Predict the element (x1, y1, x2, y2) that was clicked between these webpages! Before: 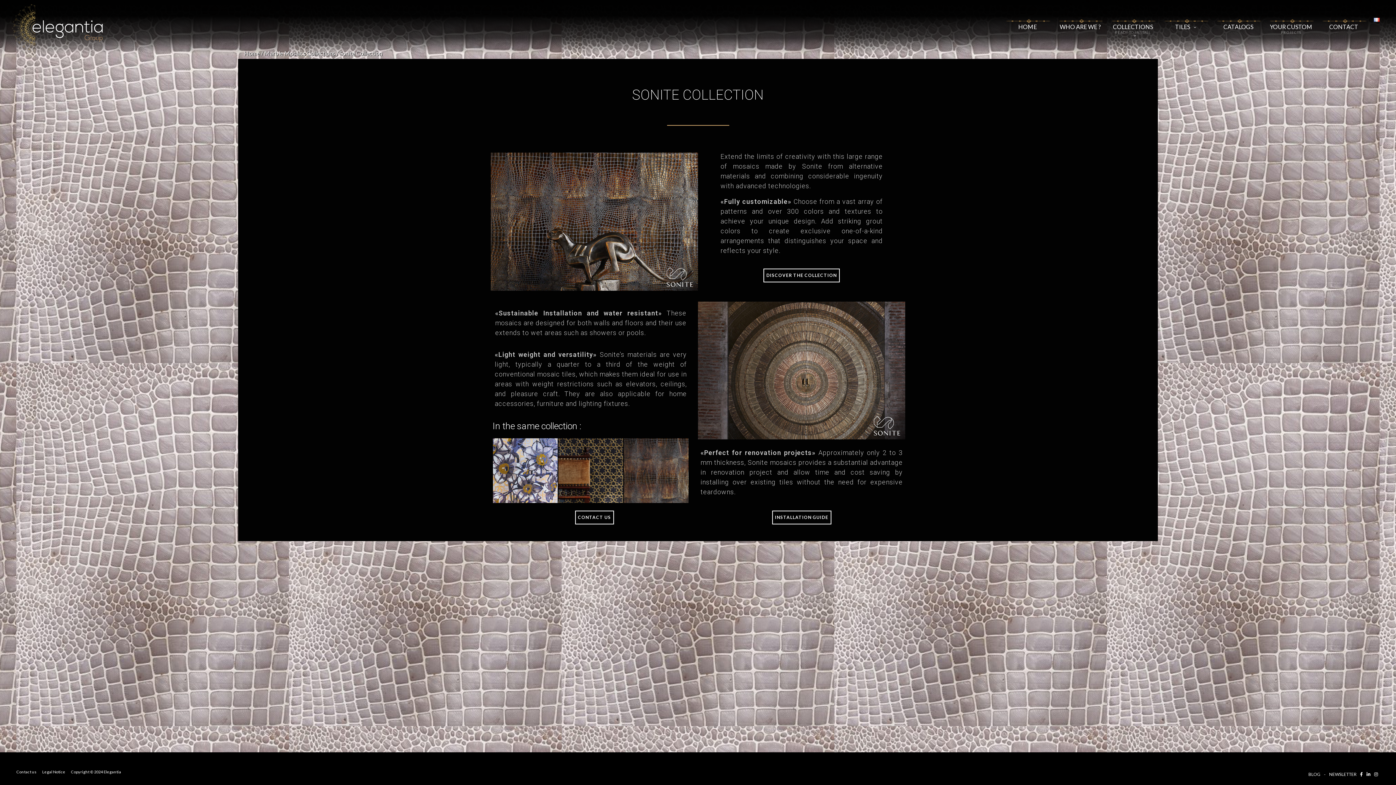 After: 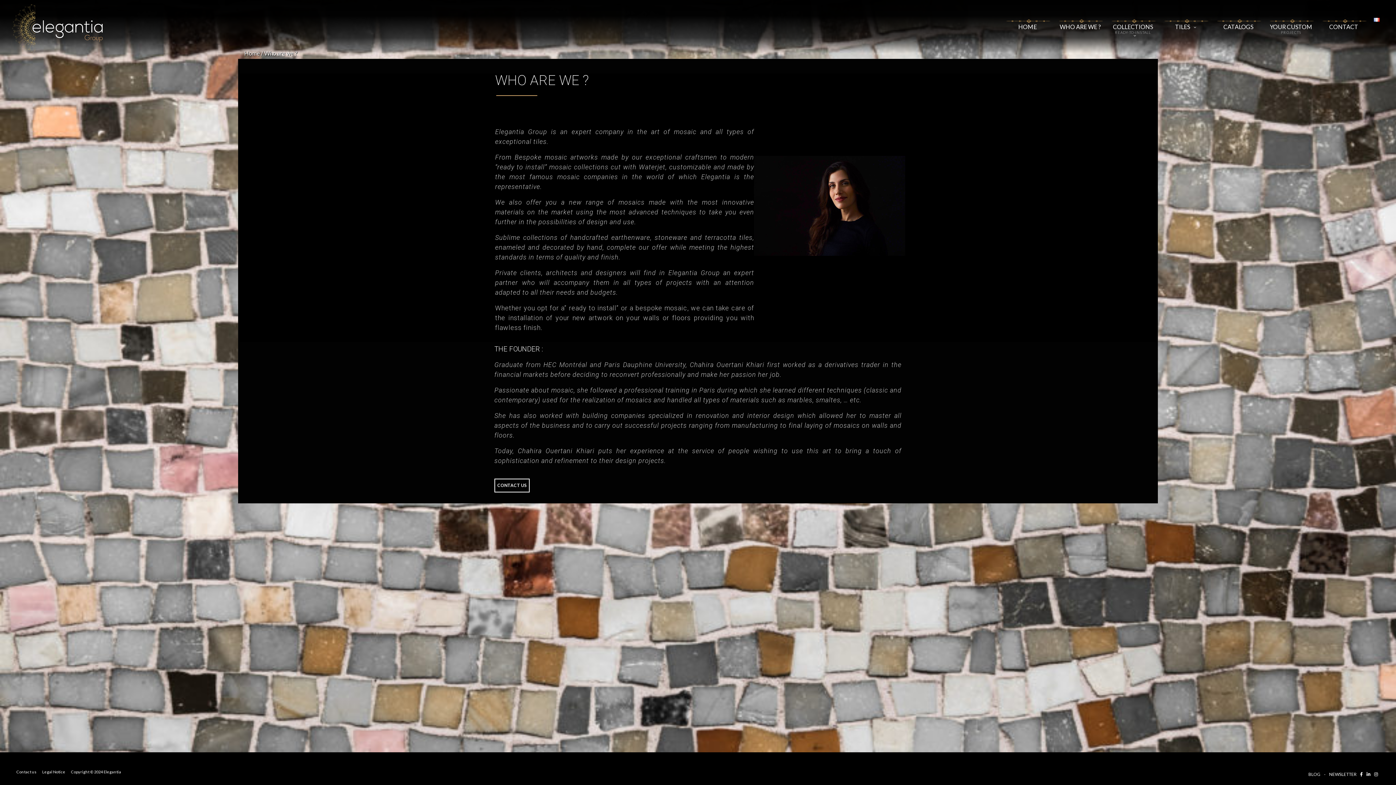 Action: label: WHO ARE WE ?
 bbox: (1056, 17, 1105, 26)